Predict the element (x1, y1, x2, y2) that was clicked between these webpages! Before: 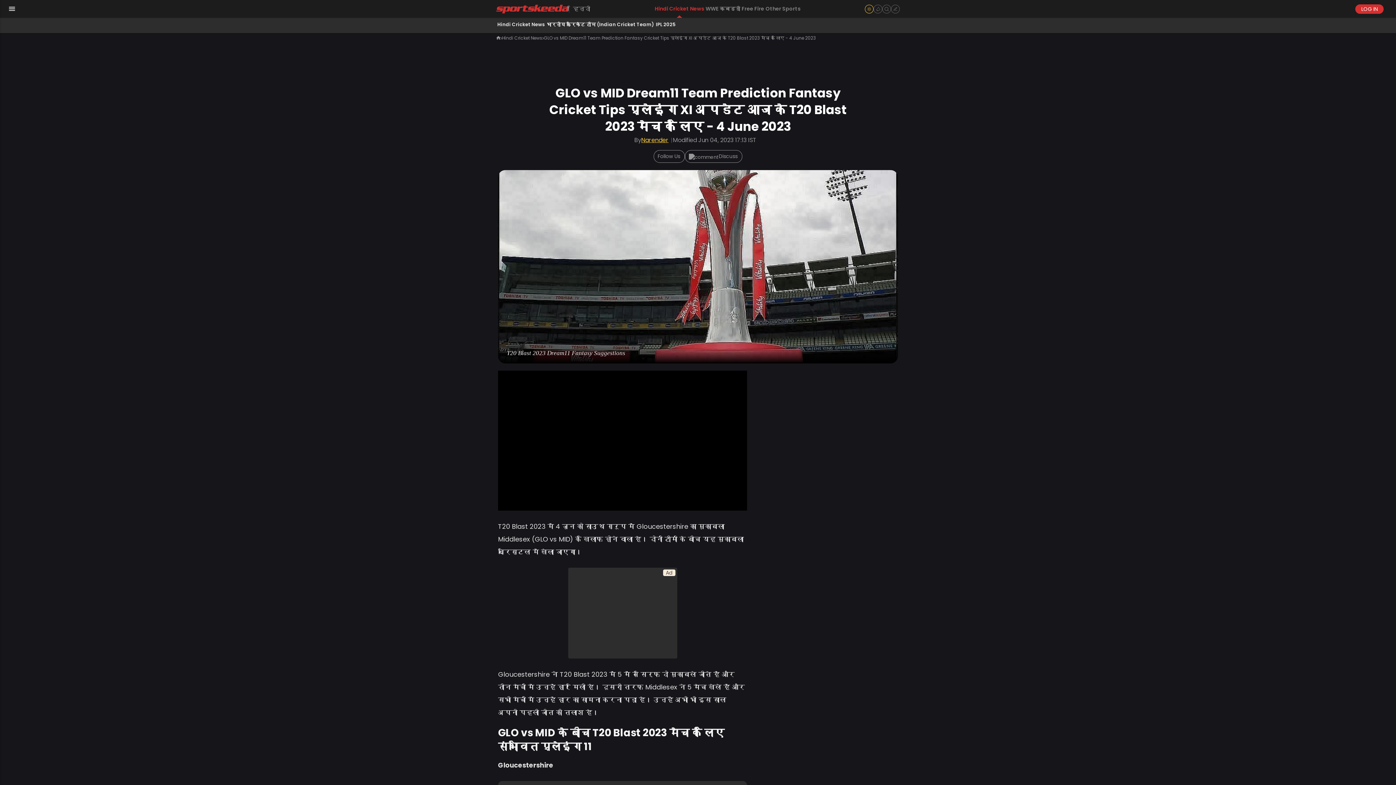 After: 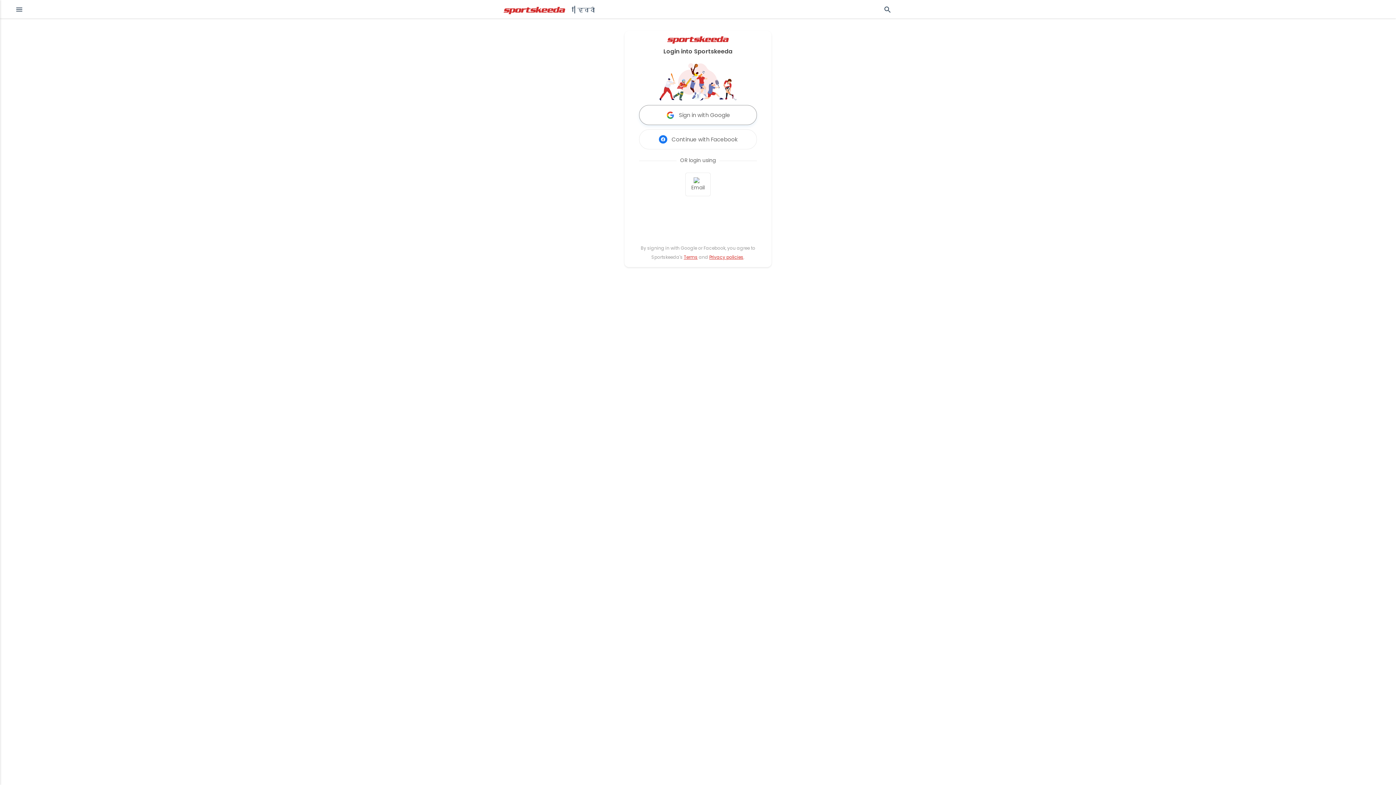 Action: bbox: (1355, 4, 1384, 13) label: LOG IN